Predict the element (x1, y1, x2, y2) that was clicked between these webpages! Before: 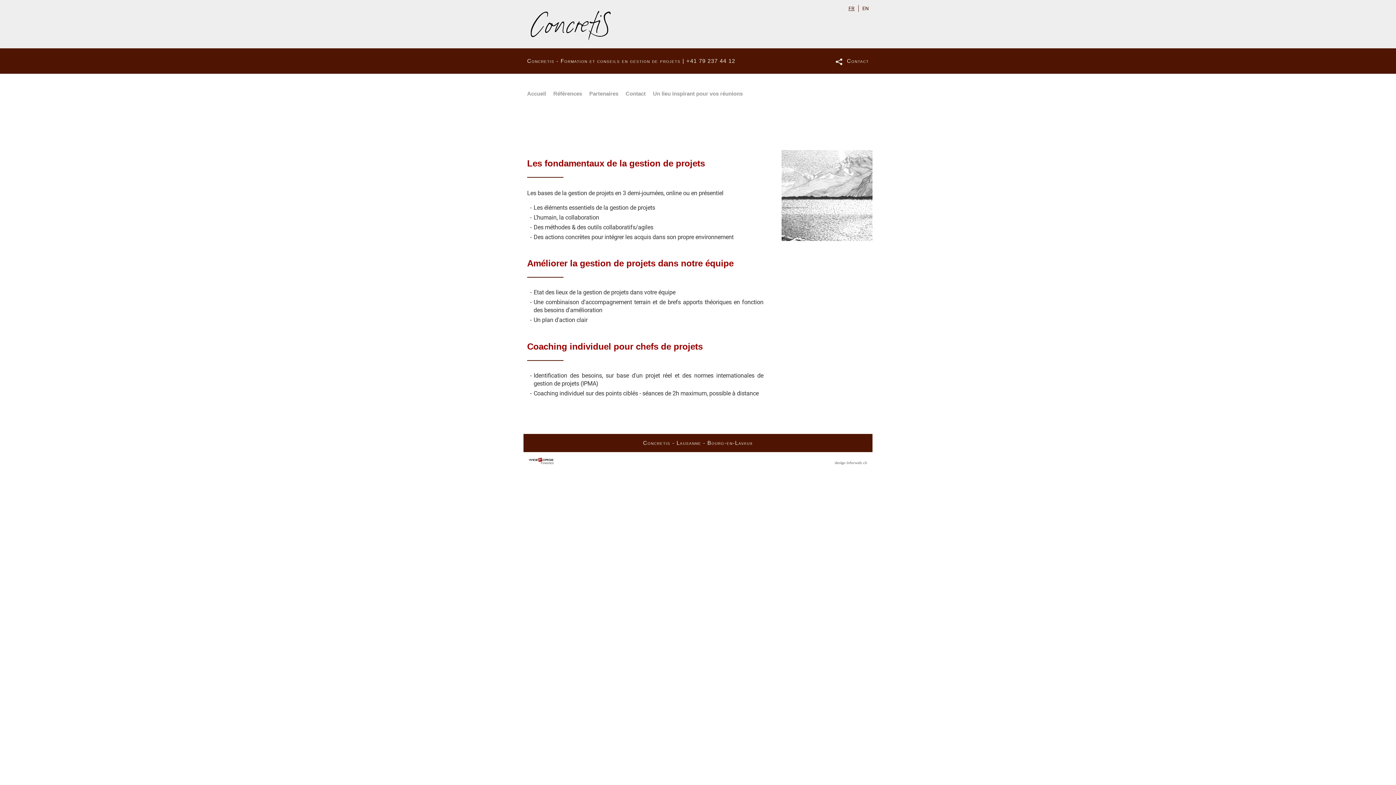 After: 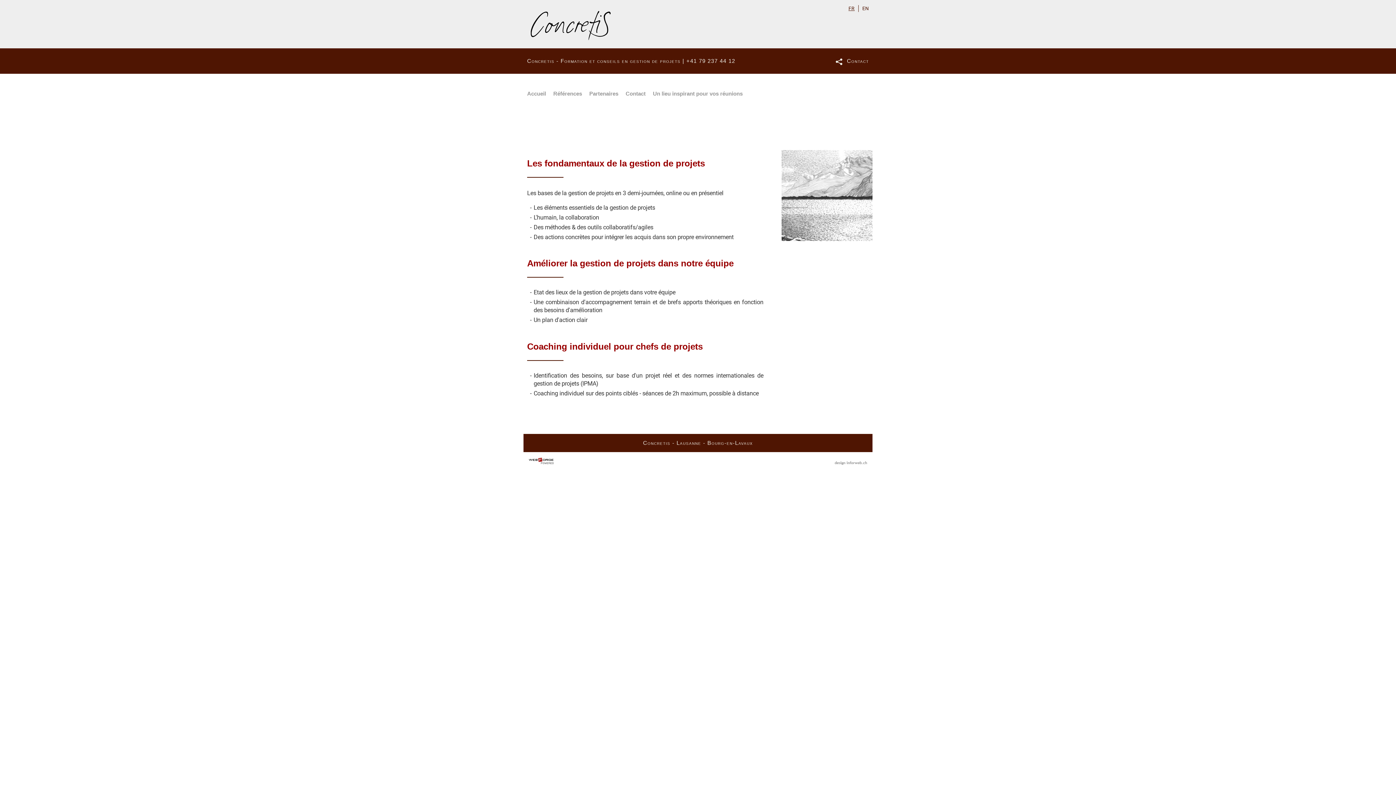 Action: bbox: (529, 457, 553, 464)